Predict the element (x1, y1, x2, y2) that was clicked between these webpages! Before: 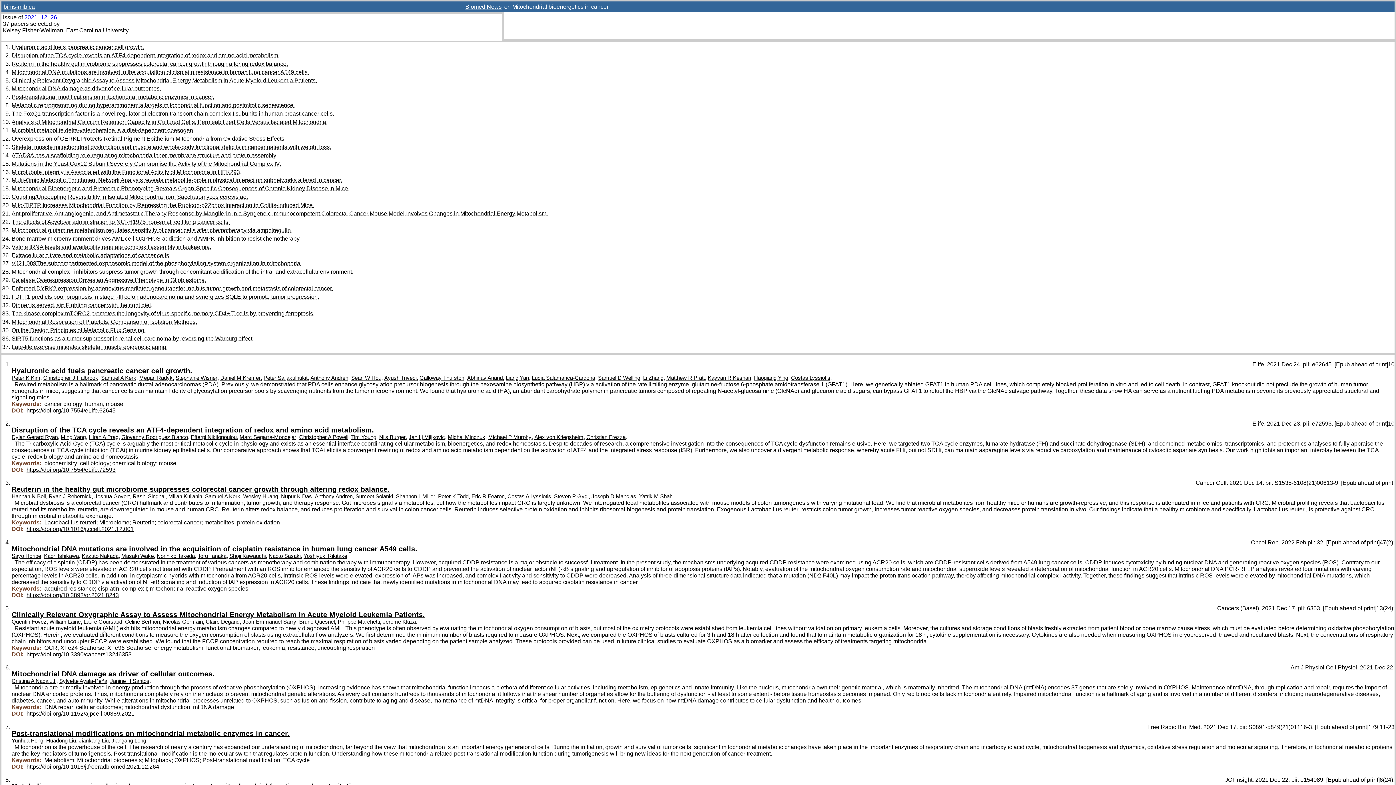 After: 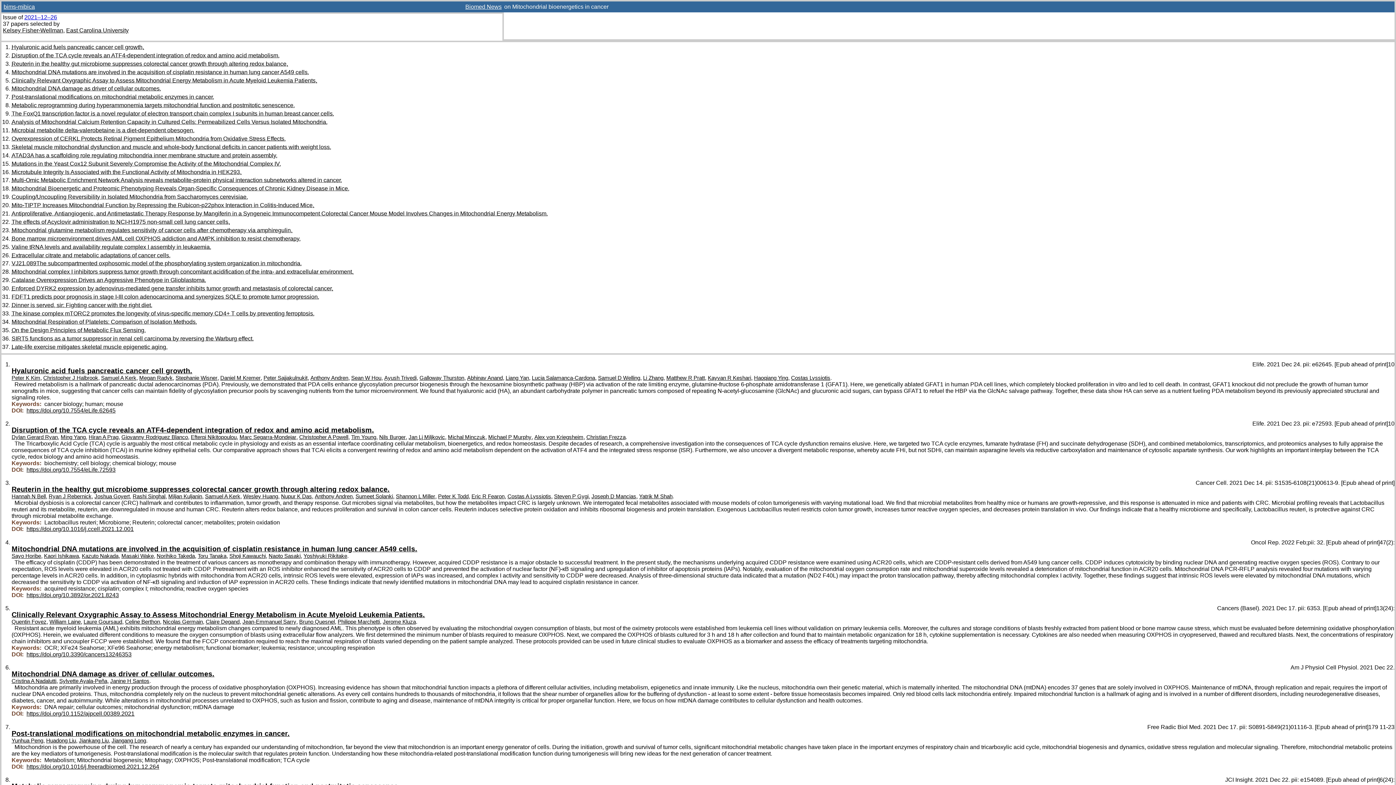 Action: label: Costas A Lyssiotis bbox: (507, 493, 551, 499)